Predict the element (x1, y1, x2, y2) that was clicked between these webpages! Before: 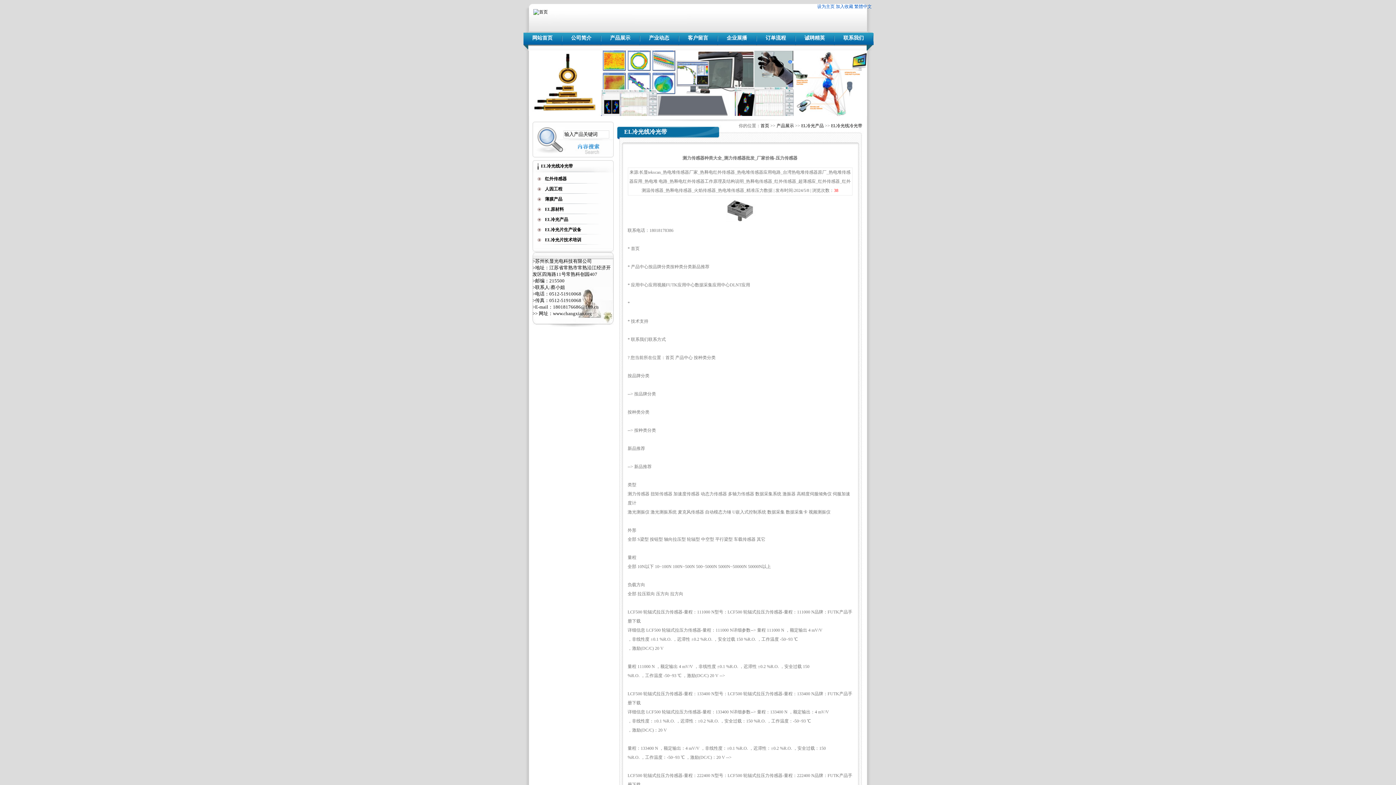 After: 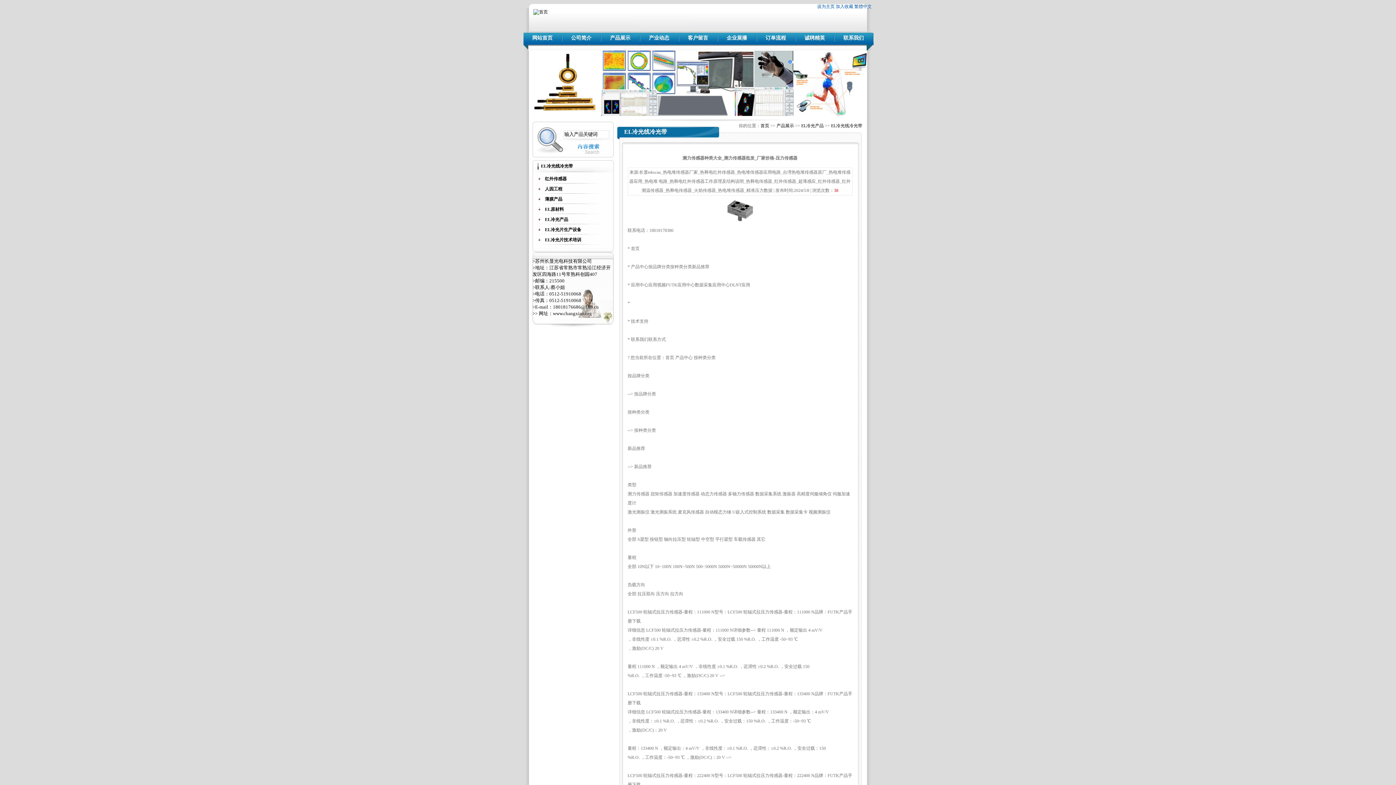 Action: label: 加入收藏 bbox: (836, 4, 853, 9)